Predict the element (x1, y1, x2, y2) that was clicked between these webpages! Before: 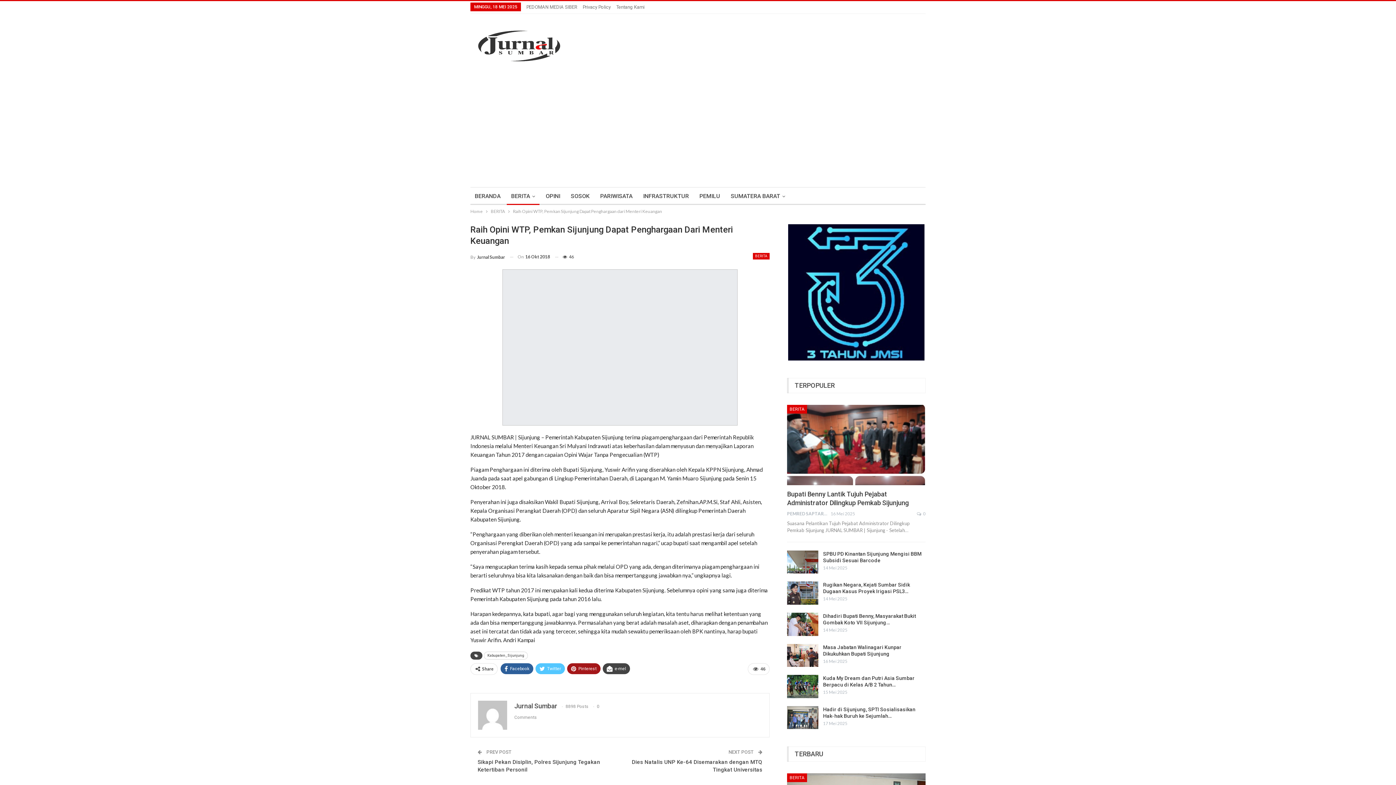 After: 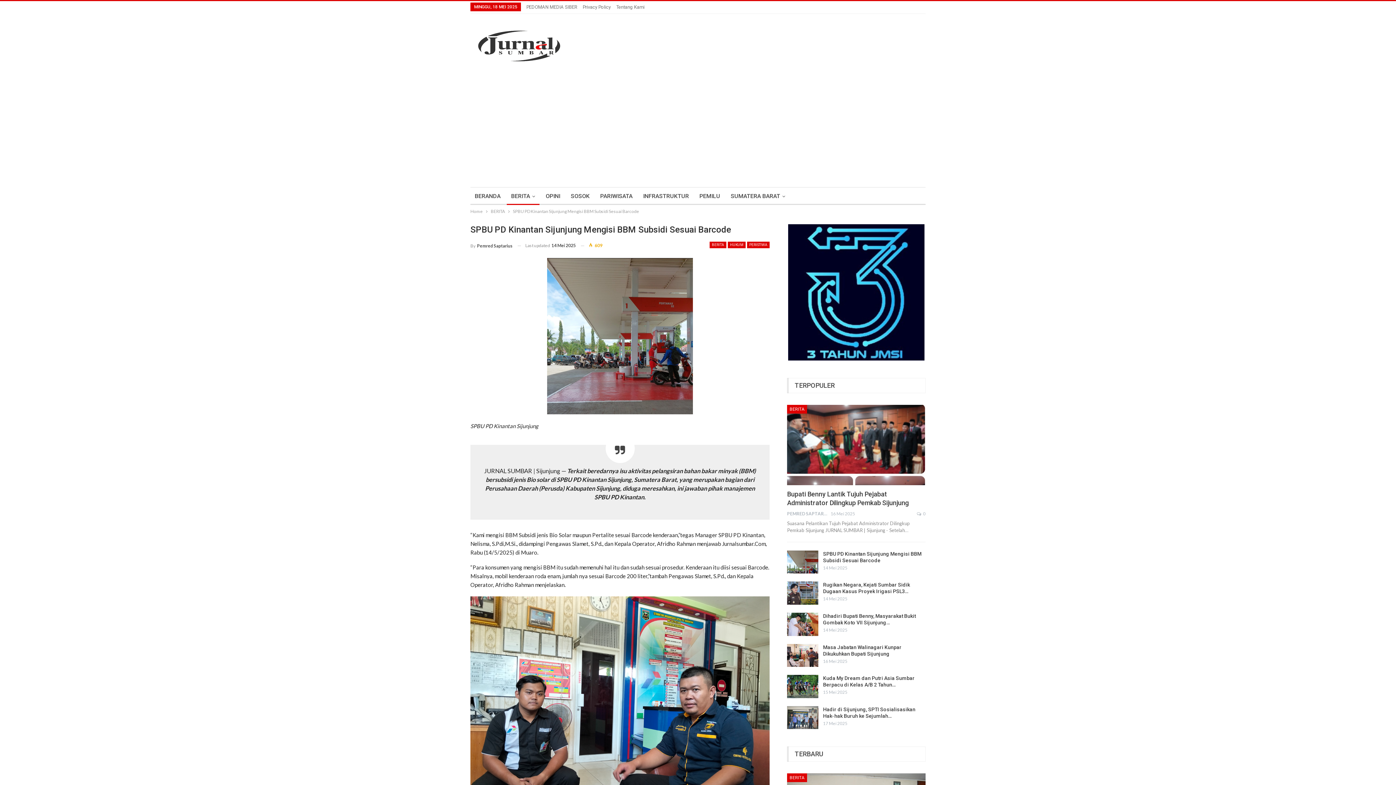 Action: bbox: (787, 550, 818, 573)